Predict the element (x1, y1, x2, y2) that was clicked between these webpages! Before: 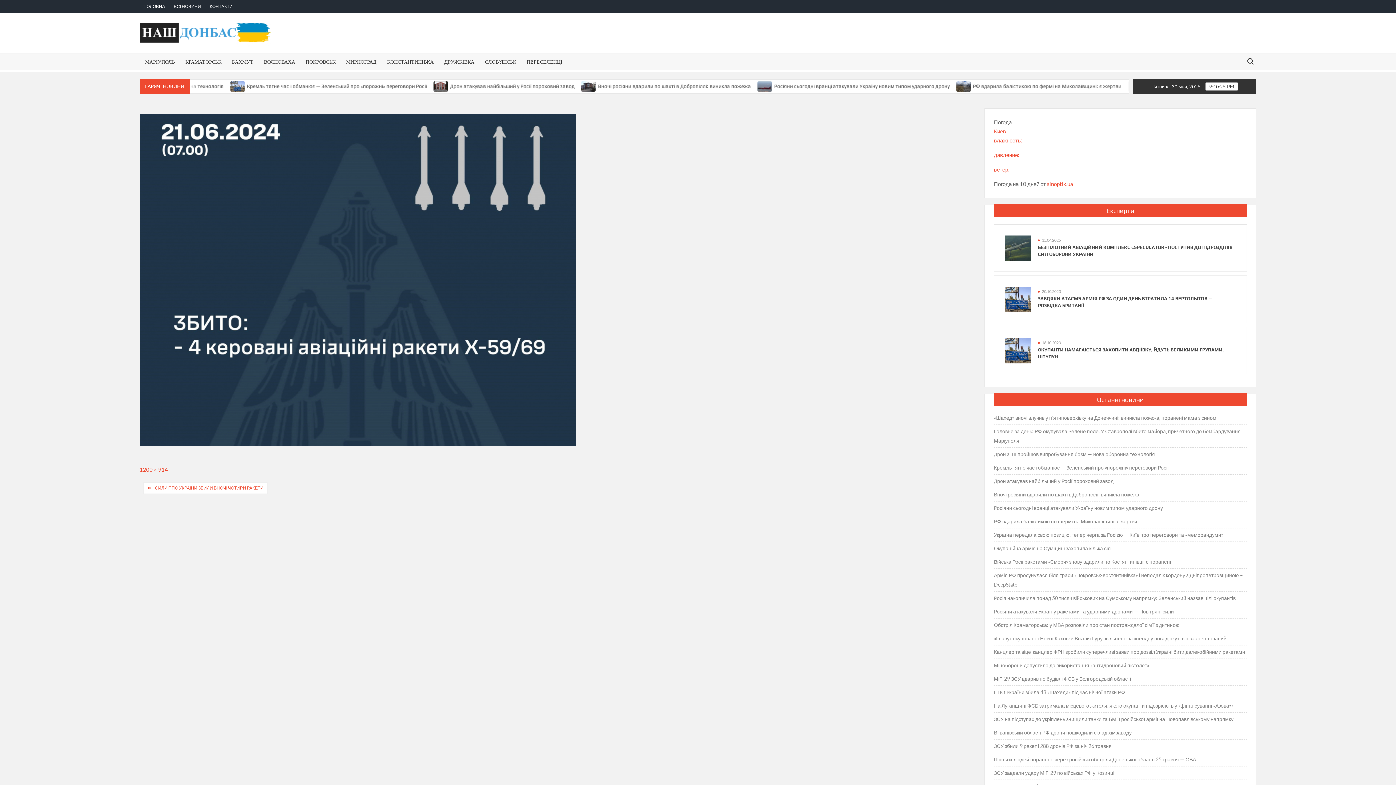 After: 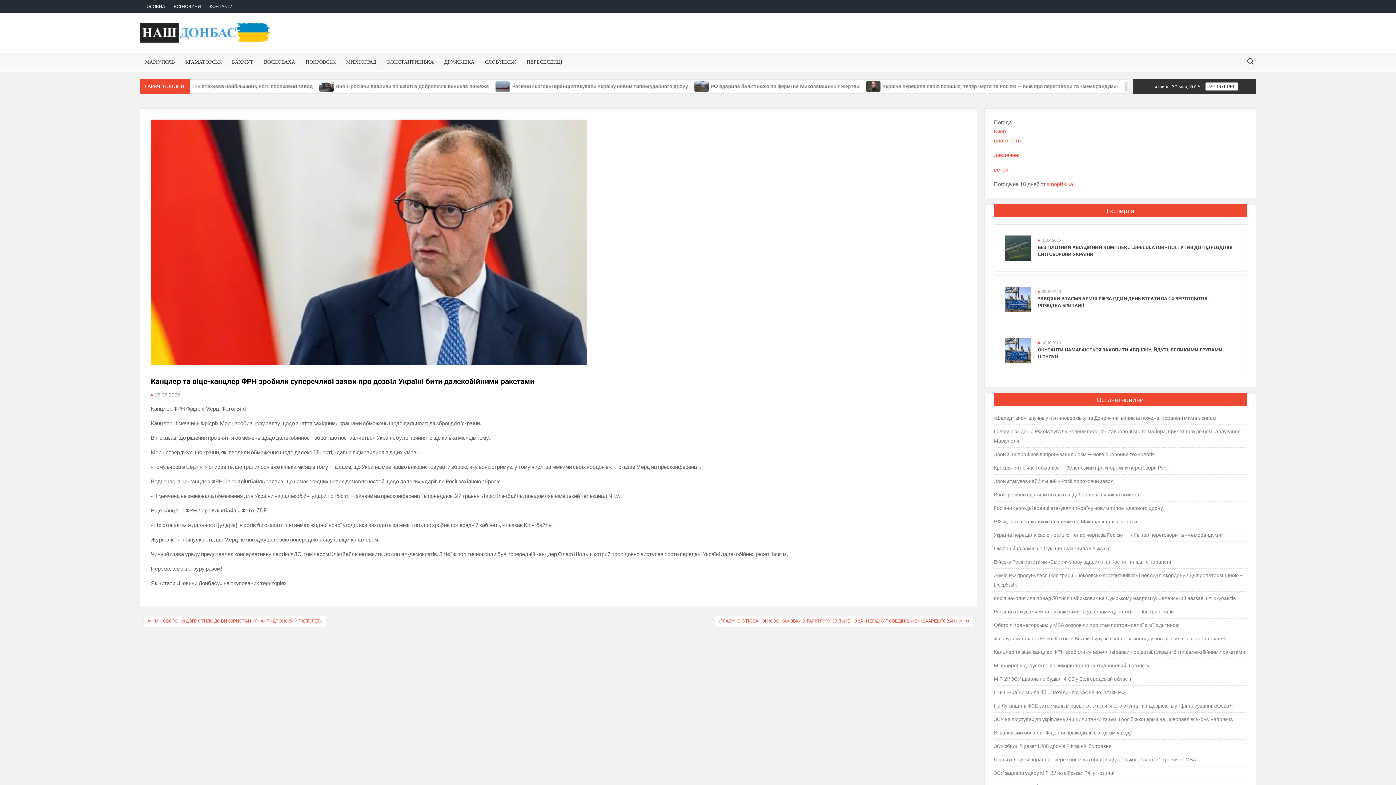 Action: bbox: (994, 647, 1245, 656) label: Канцлер та віце-канцлер ФРН зробили суперечливі заяви про дозвіл Україні бити далекобійними ракетами